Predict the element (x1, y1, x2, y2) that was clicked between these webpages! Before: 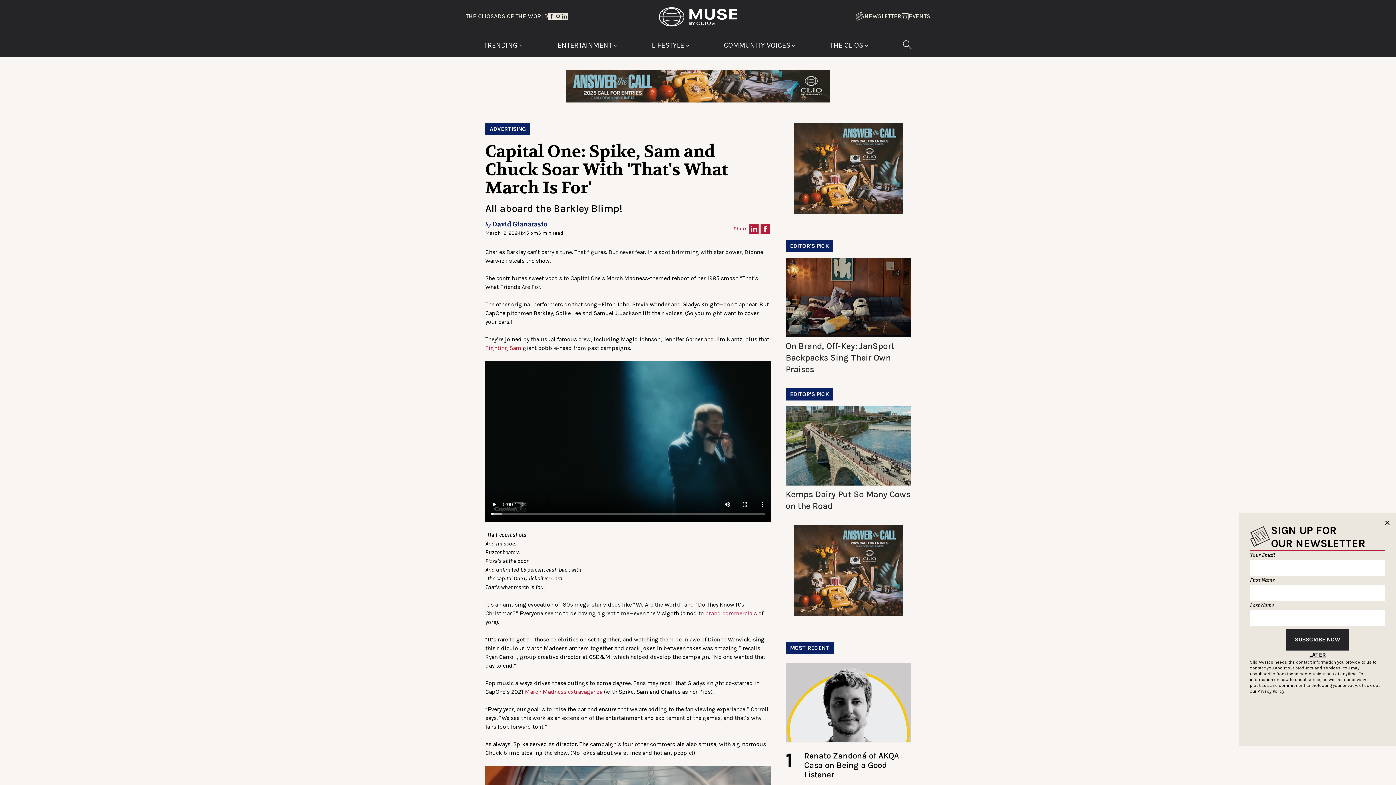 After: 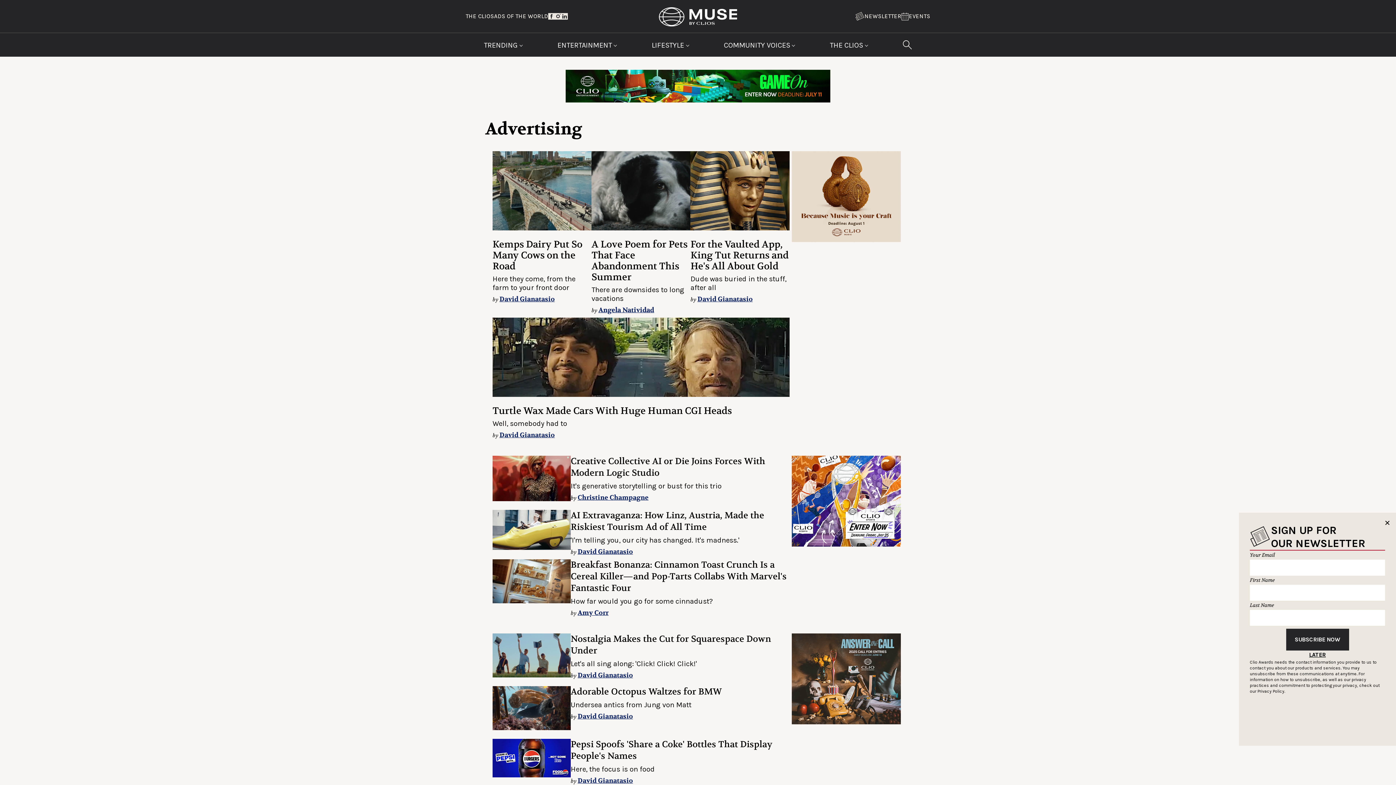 Action: label: ADVERTISING bbox: (489, 125, 526, 132)